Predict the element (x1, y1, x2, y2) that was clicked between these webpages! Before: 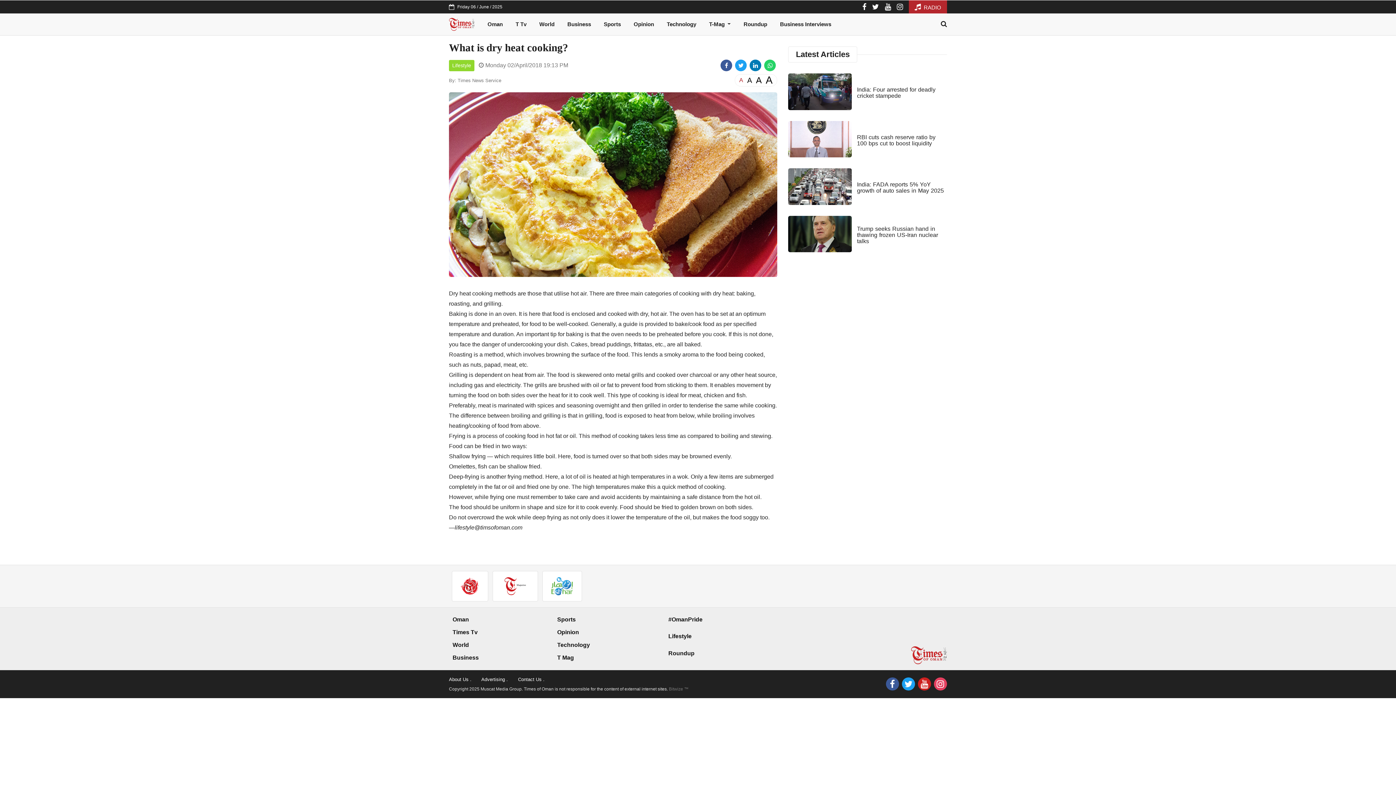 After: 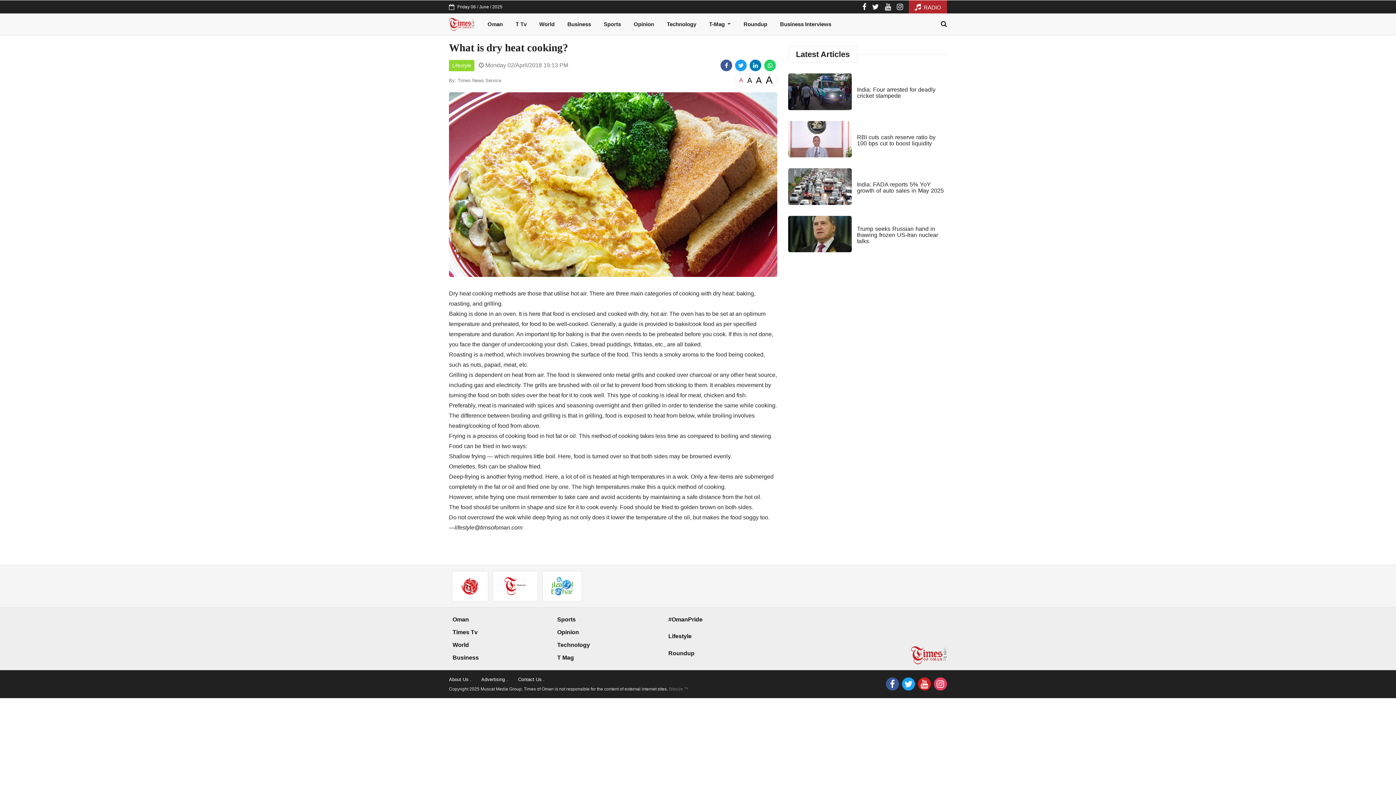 Action: bbox: (764, 59, 776, 71)